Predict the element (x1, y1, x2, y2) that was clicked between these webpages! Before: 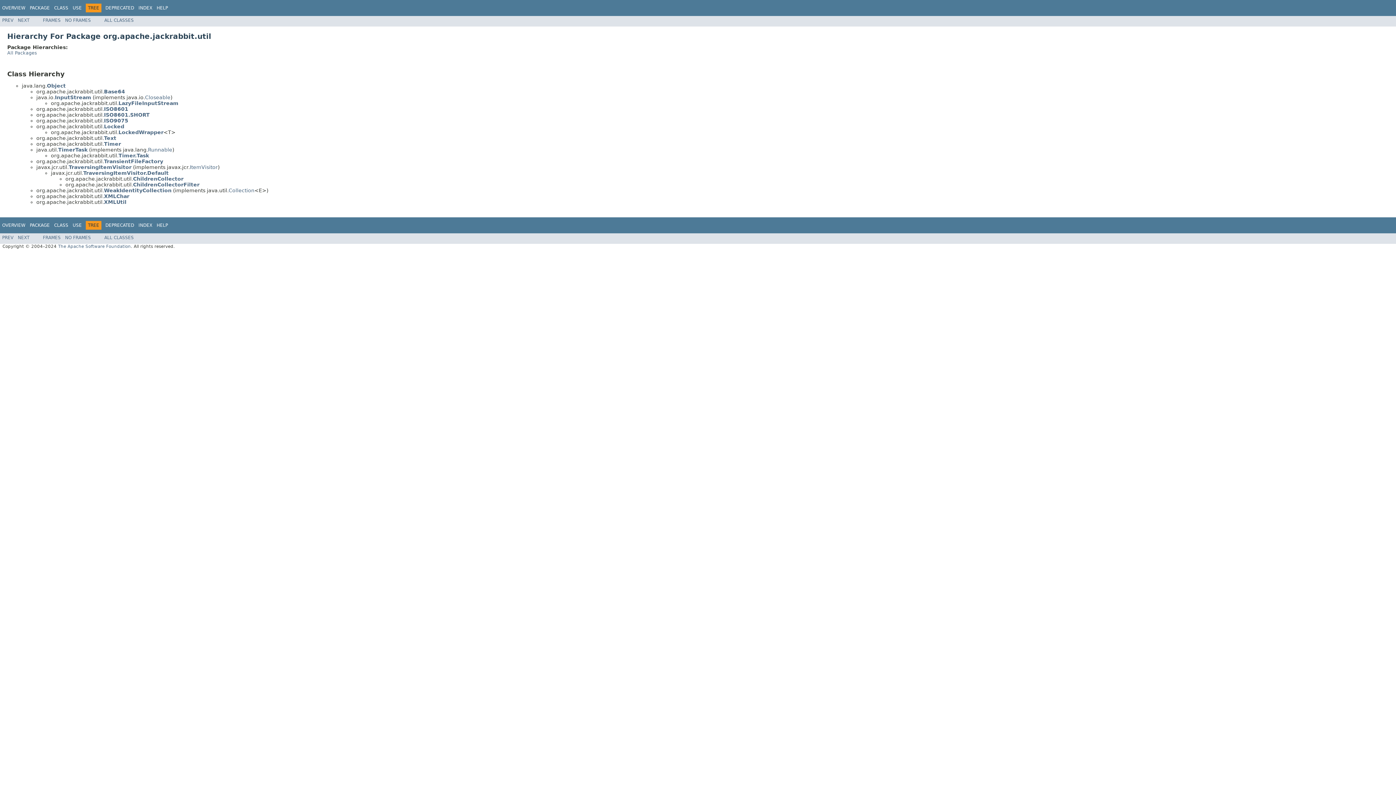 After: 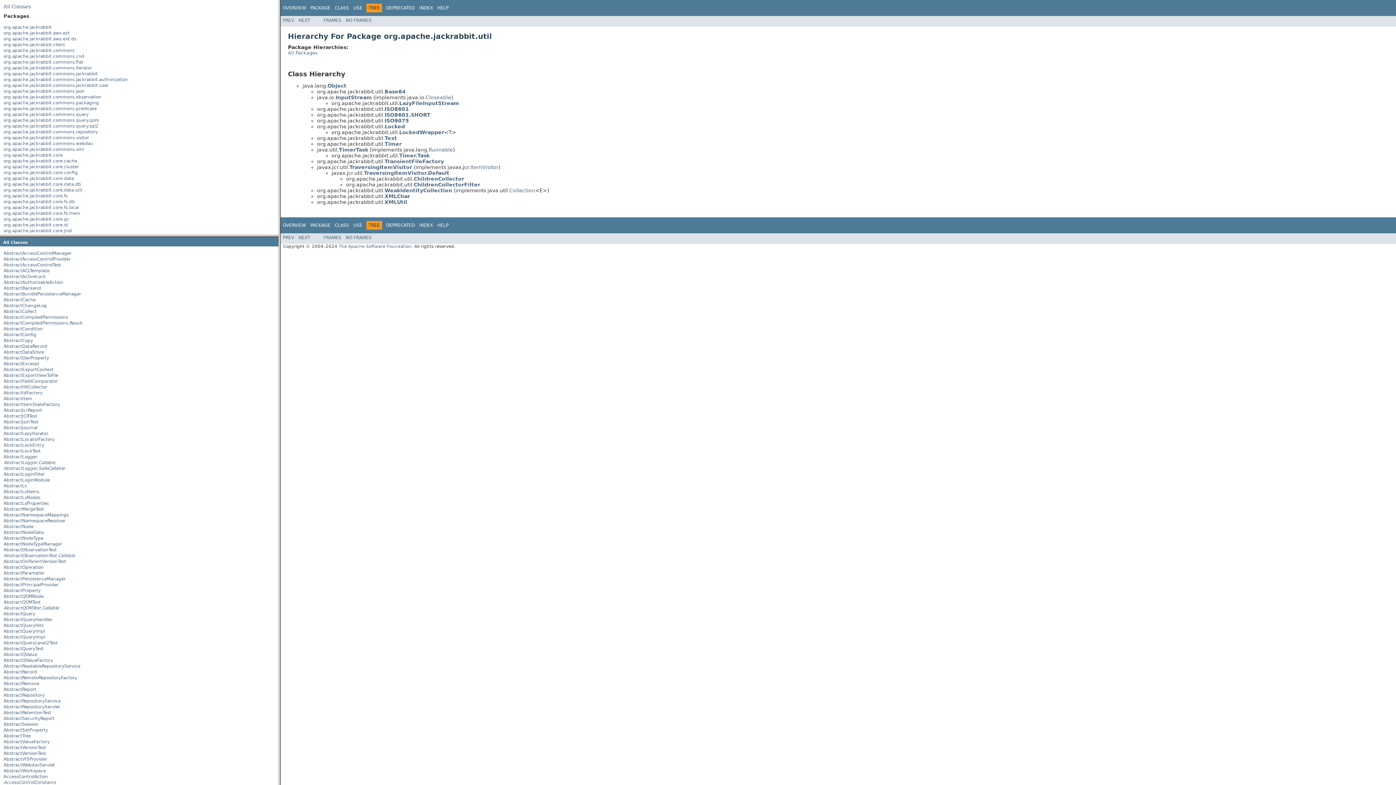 Action: label: FRAMES bbox: (42, 235, 60, 240)